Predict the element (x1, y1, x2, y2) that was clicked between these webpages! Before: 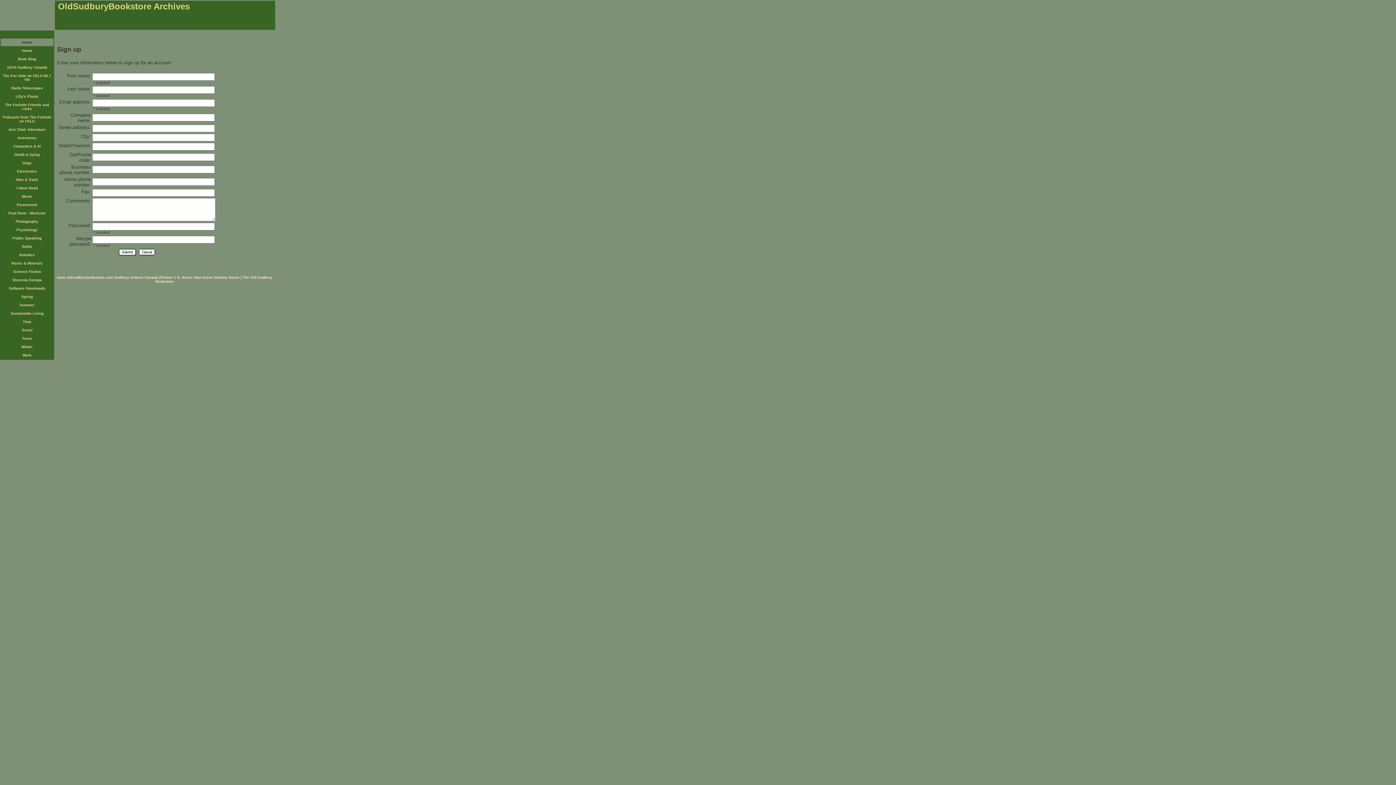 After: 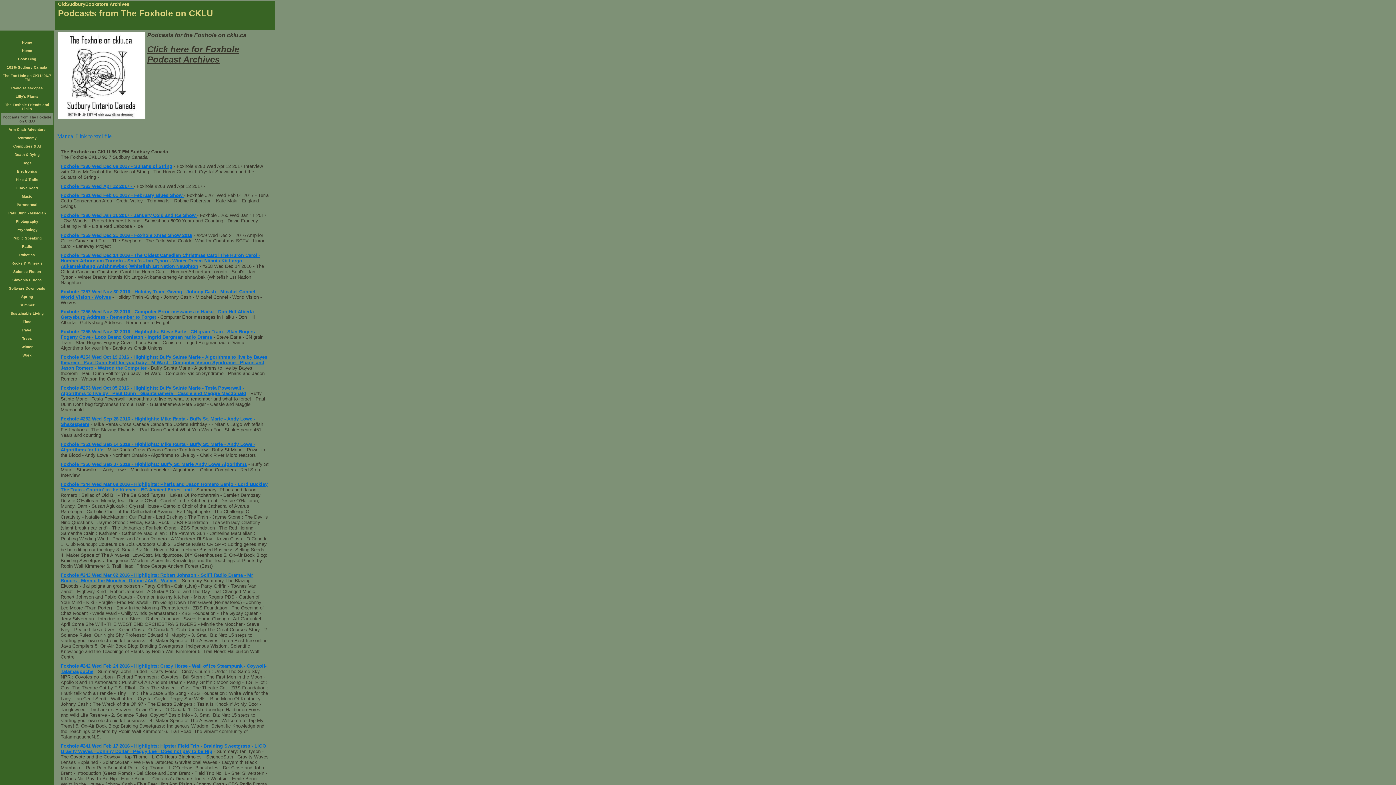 Action: bbox: (2, 113, 51, 123) label: Podcasts from The Foxhole on CKLU